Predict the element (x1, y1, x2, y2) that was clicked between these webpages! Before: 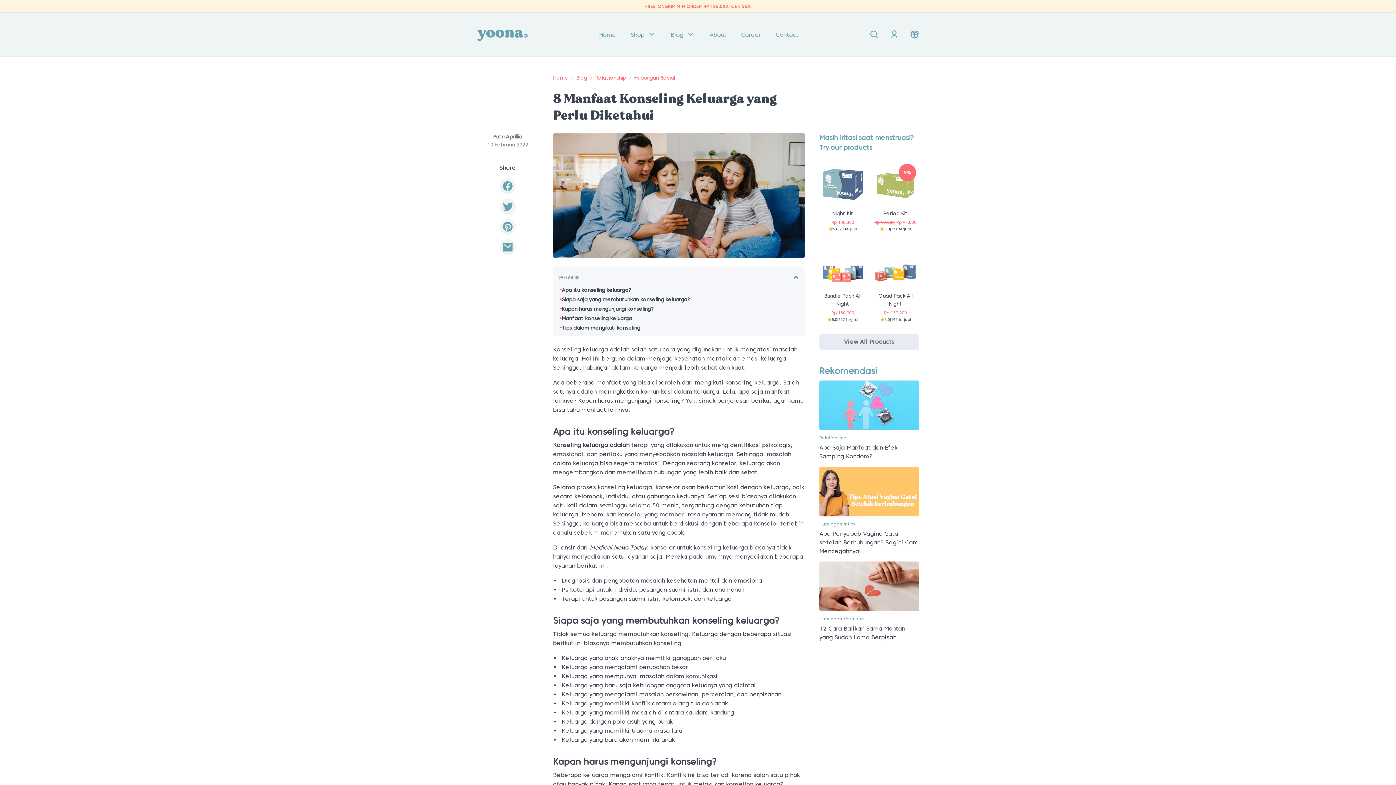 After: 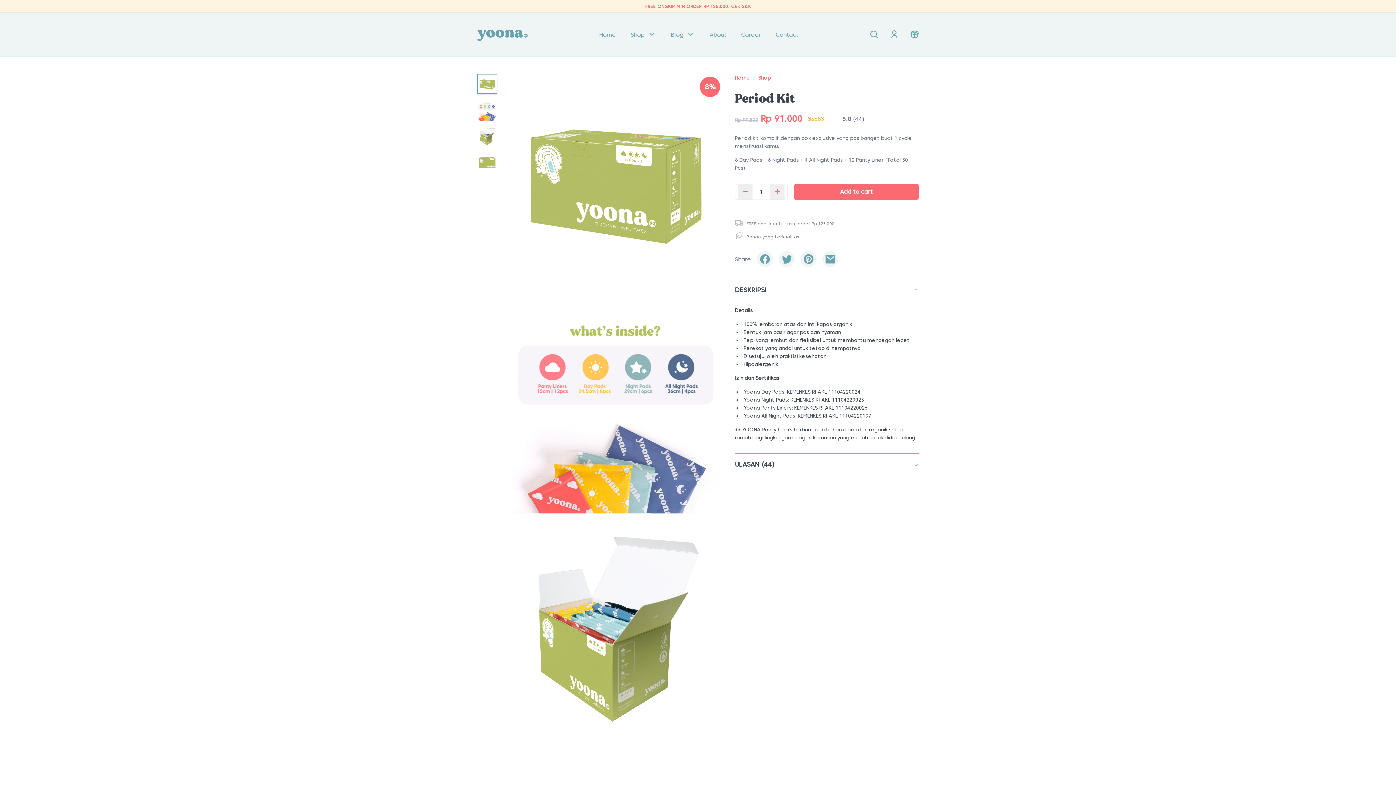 Action: bbox: (883, 210, 907, 216) label: Period Kit